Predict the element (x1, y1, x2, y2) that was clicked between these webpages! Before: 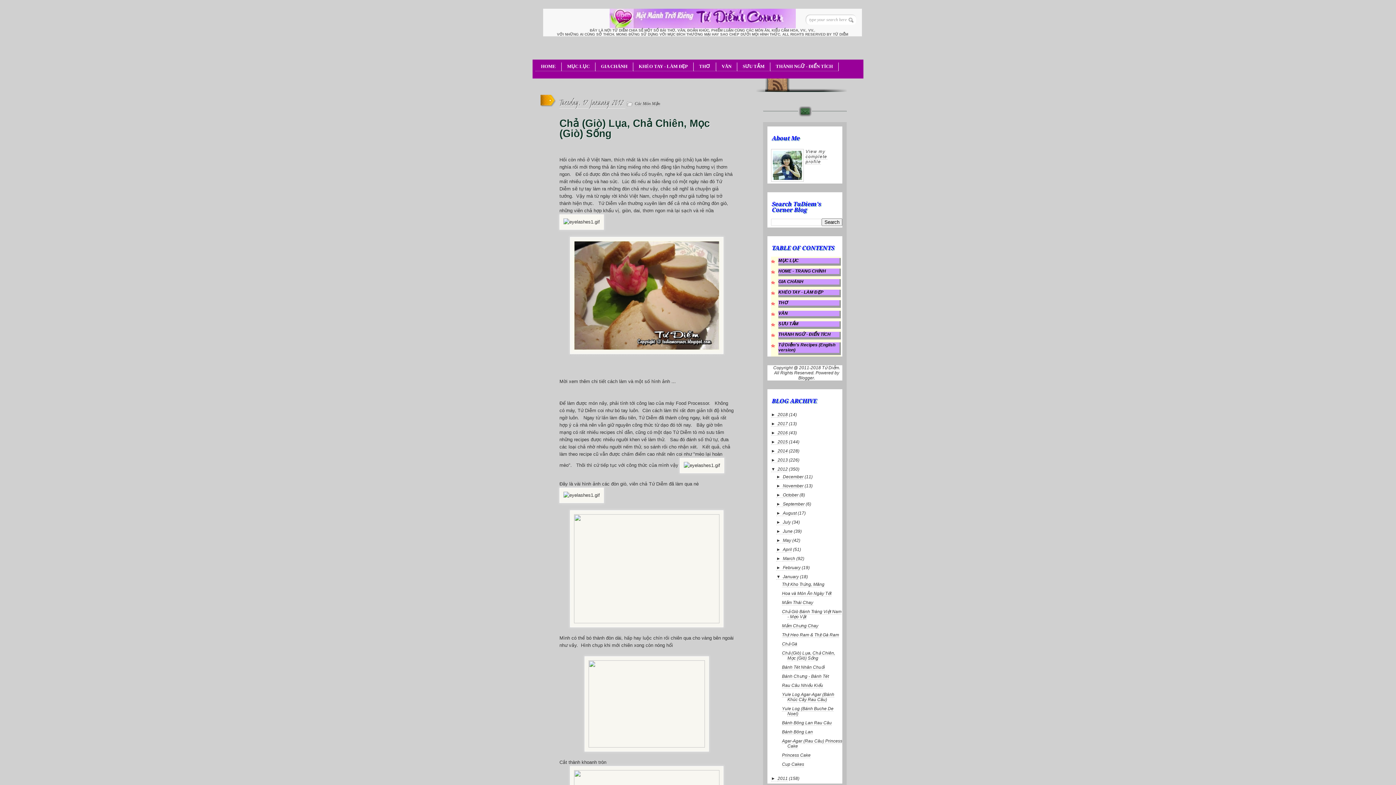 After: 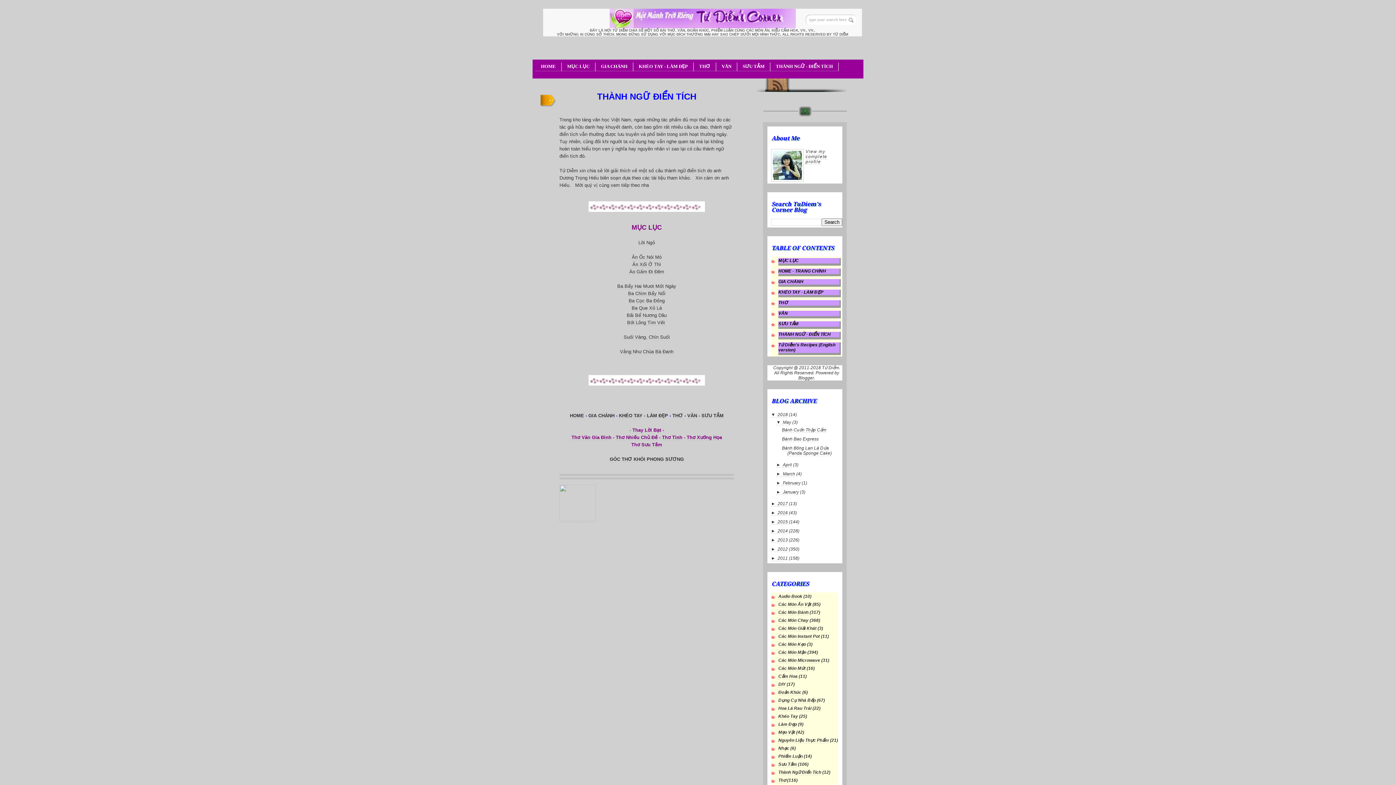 Action: label: THÀNH NGỮ - ĐIỂN TÍCH bbox: (778, 332, 841, 339)